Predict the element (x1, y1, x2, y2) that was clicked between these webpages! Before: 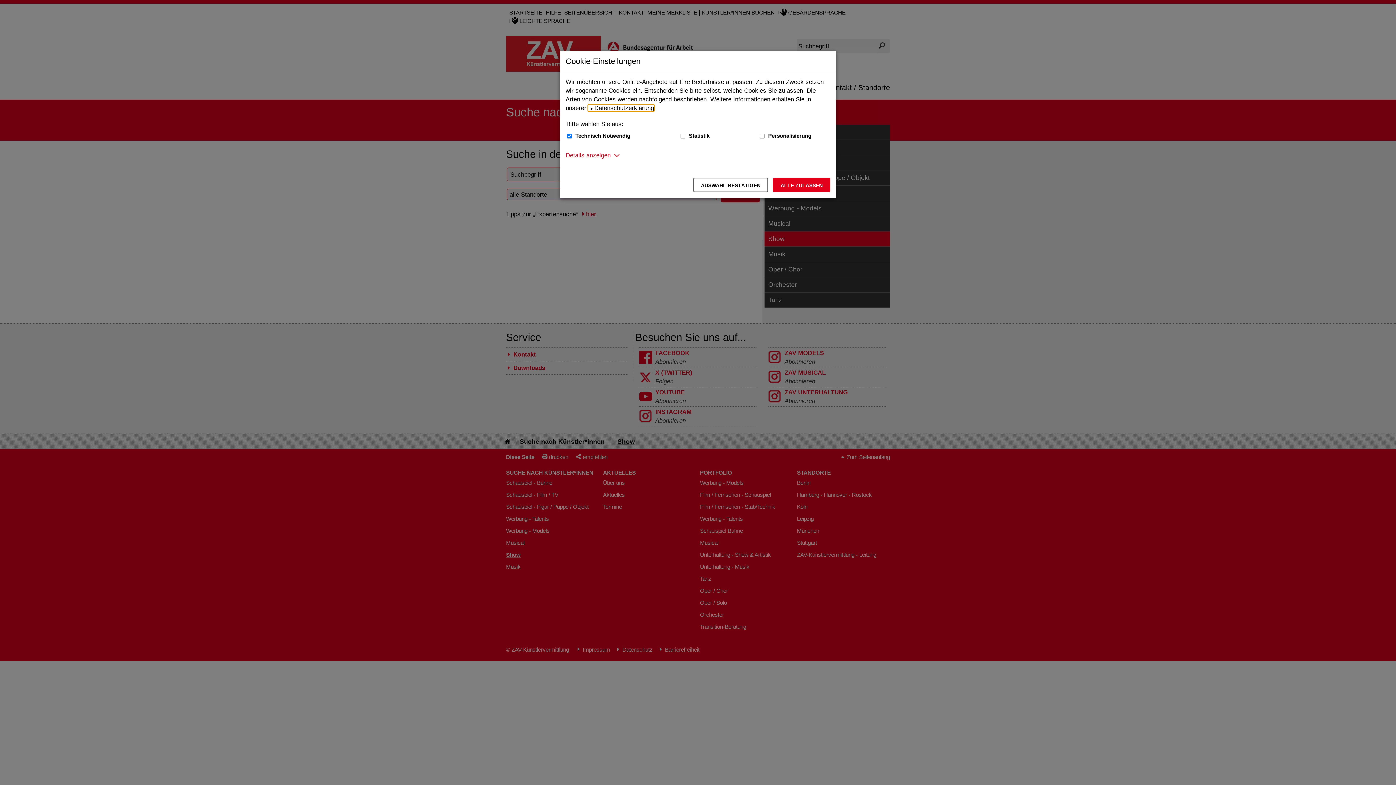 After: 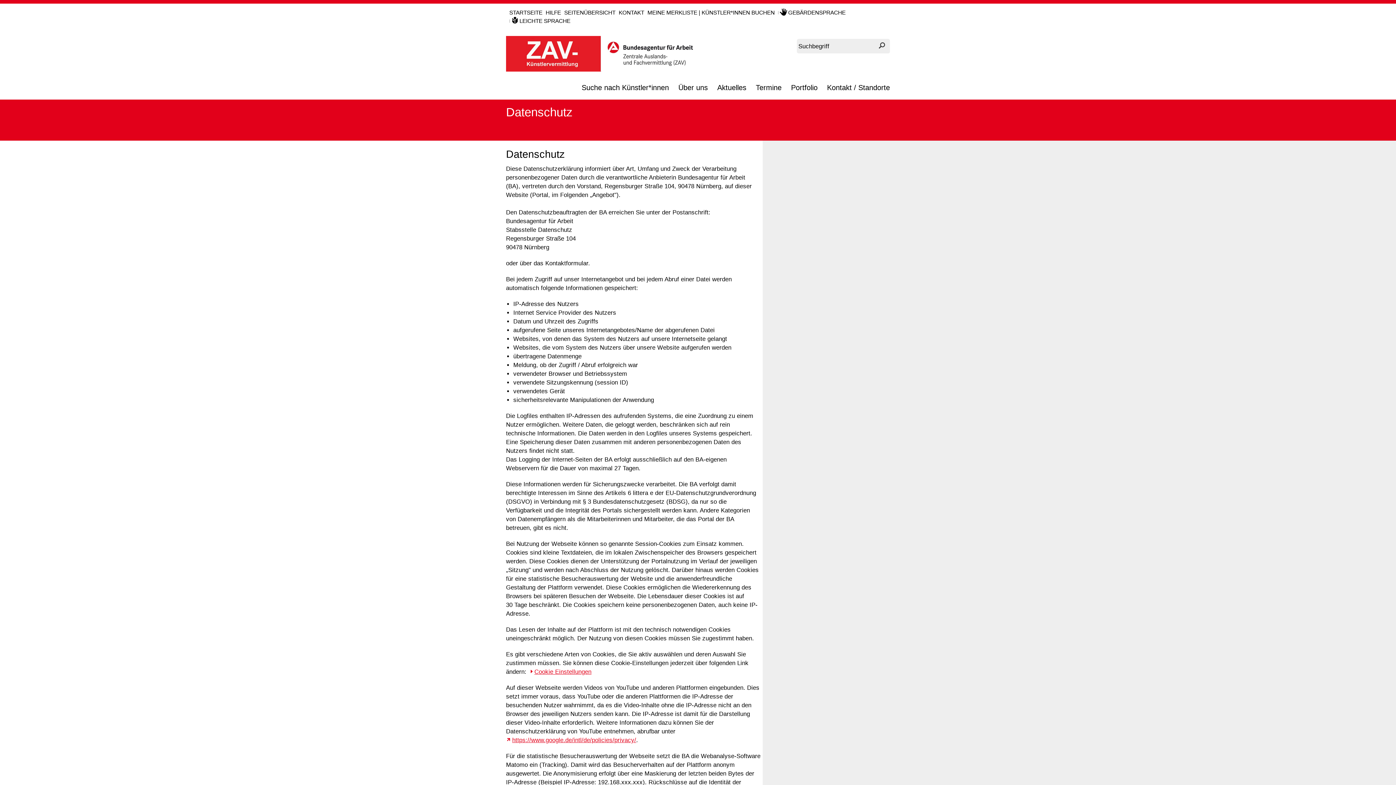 Action: label: Datenschutzerklärung bbox: (588, 104, 654, 111)